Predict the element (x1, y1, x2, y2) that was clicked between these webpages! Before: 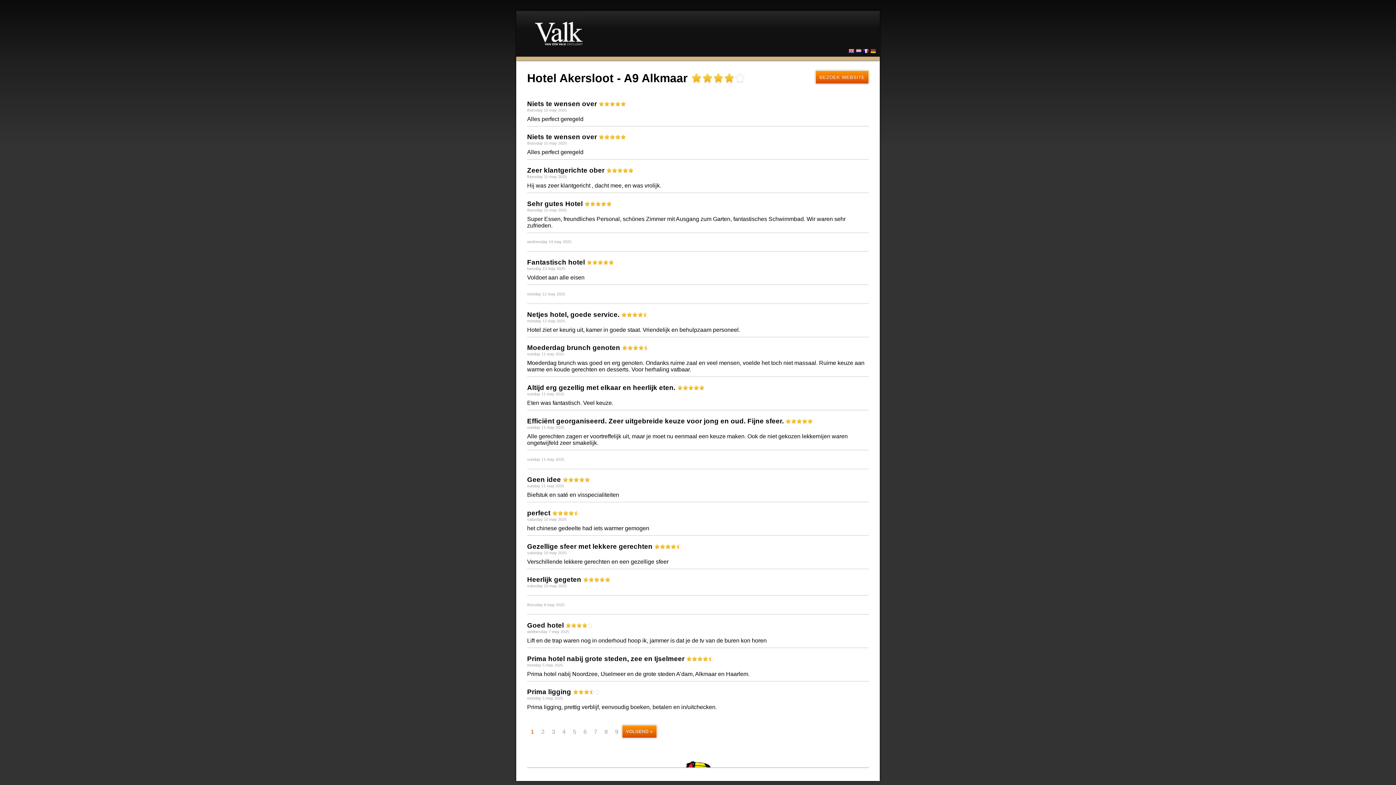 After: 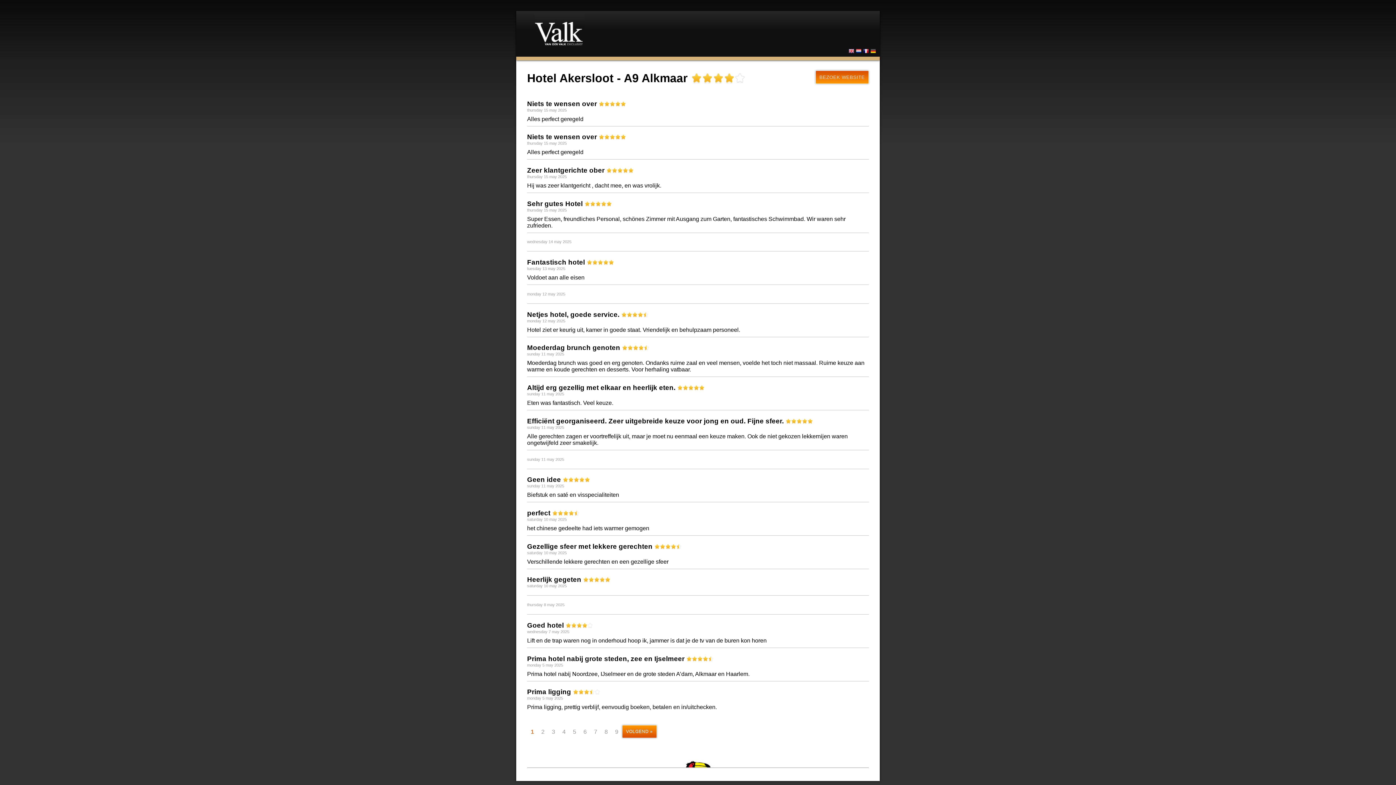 Action: label: BEZOEK WEBSITE bbox: (815, 70, 869, 84)